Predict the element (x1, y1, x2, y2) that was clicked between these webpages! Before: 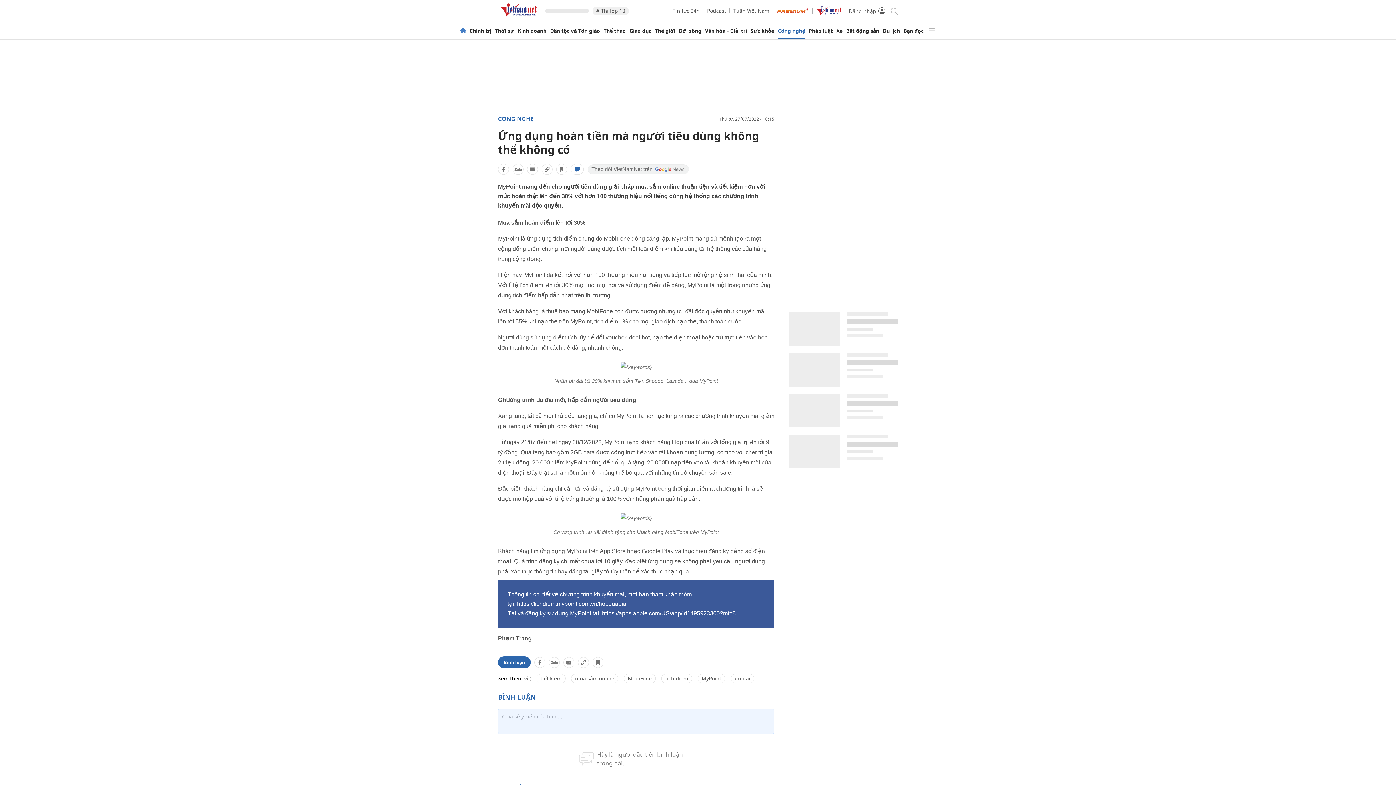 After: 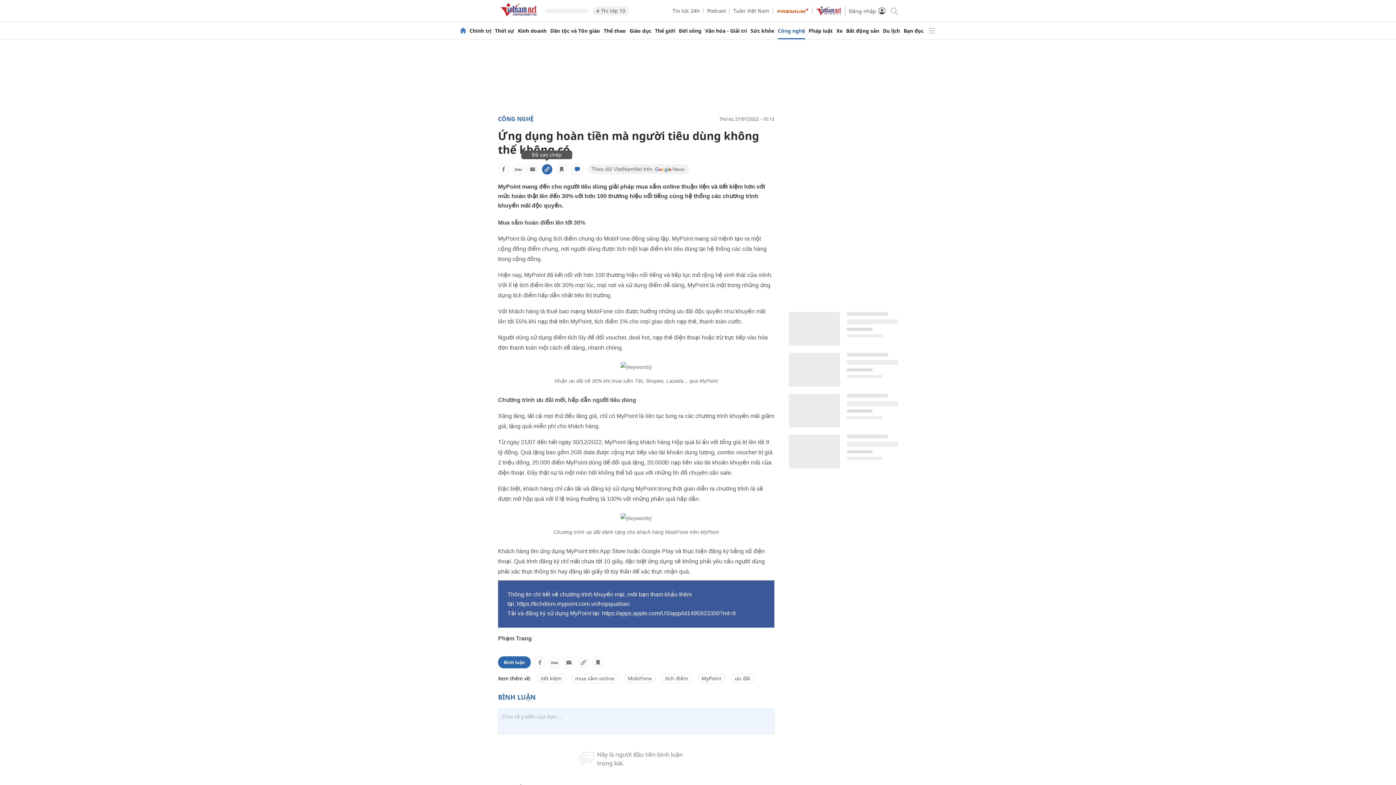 Action: bbox: (541, 164, 552, 174)